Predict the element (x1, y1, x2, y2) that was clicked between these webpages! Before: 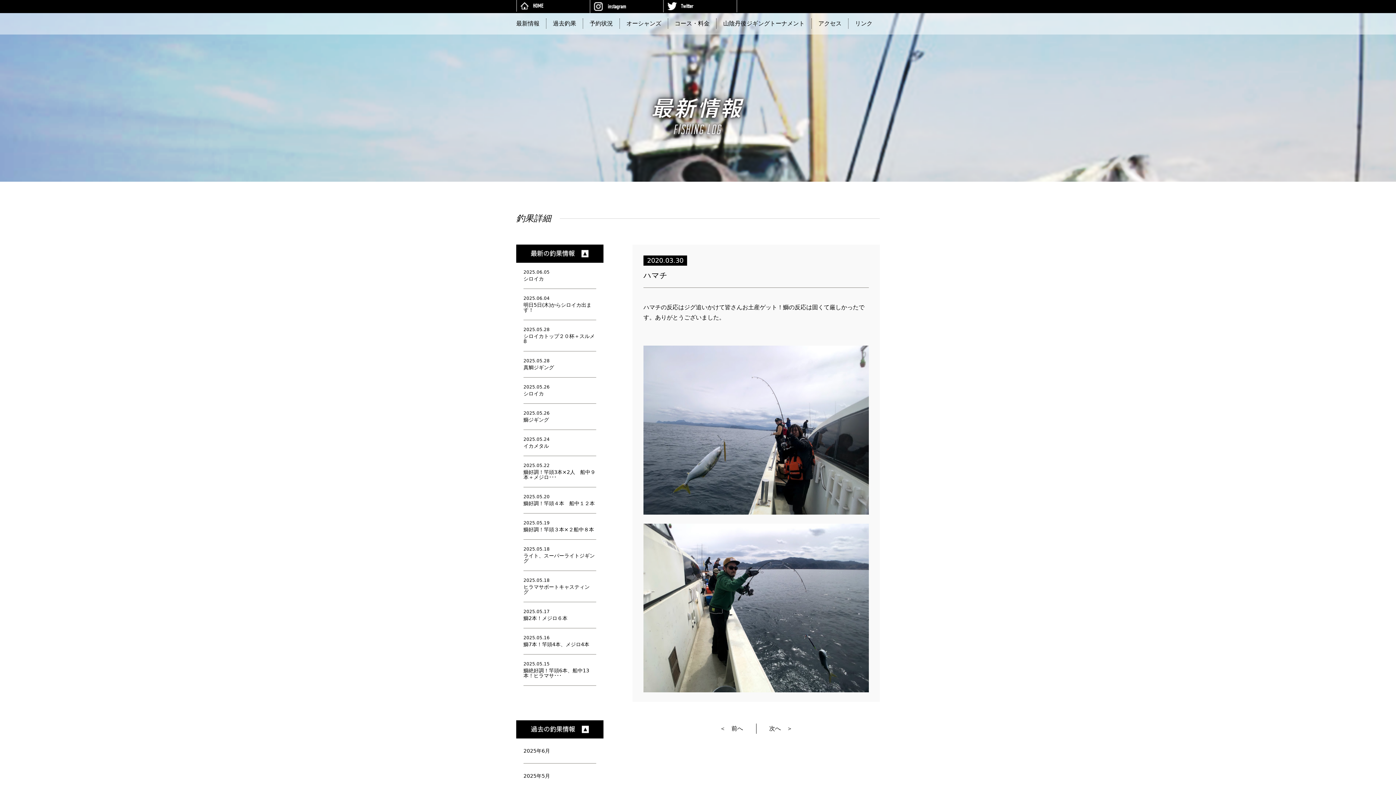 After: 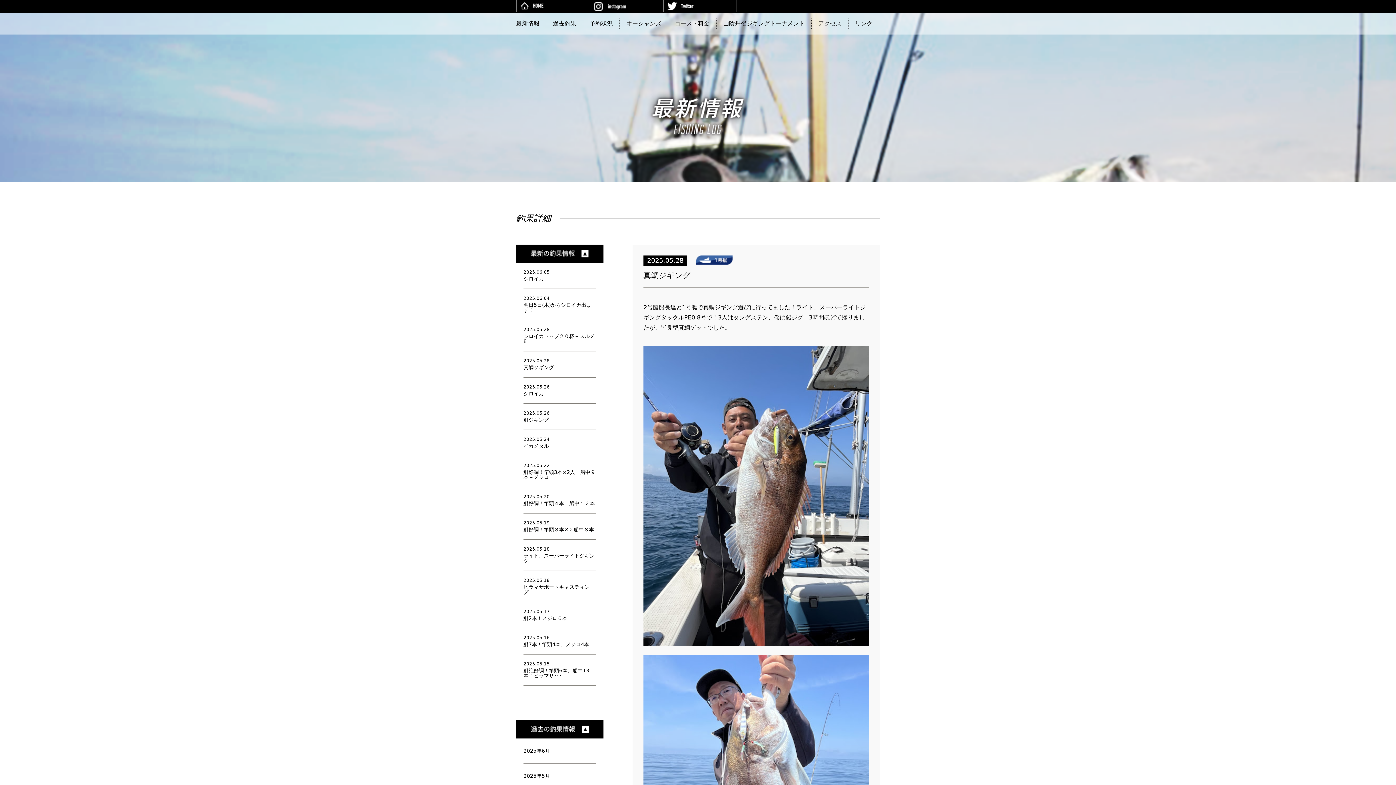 Action: bbox: (523, 365, 554, 370) label: 真鯛ジギング